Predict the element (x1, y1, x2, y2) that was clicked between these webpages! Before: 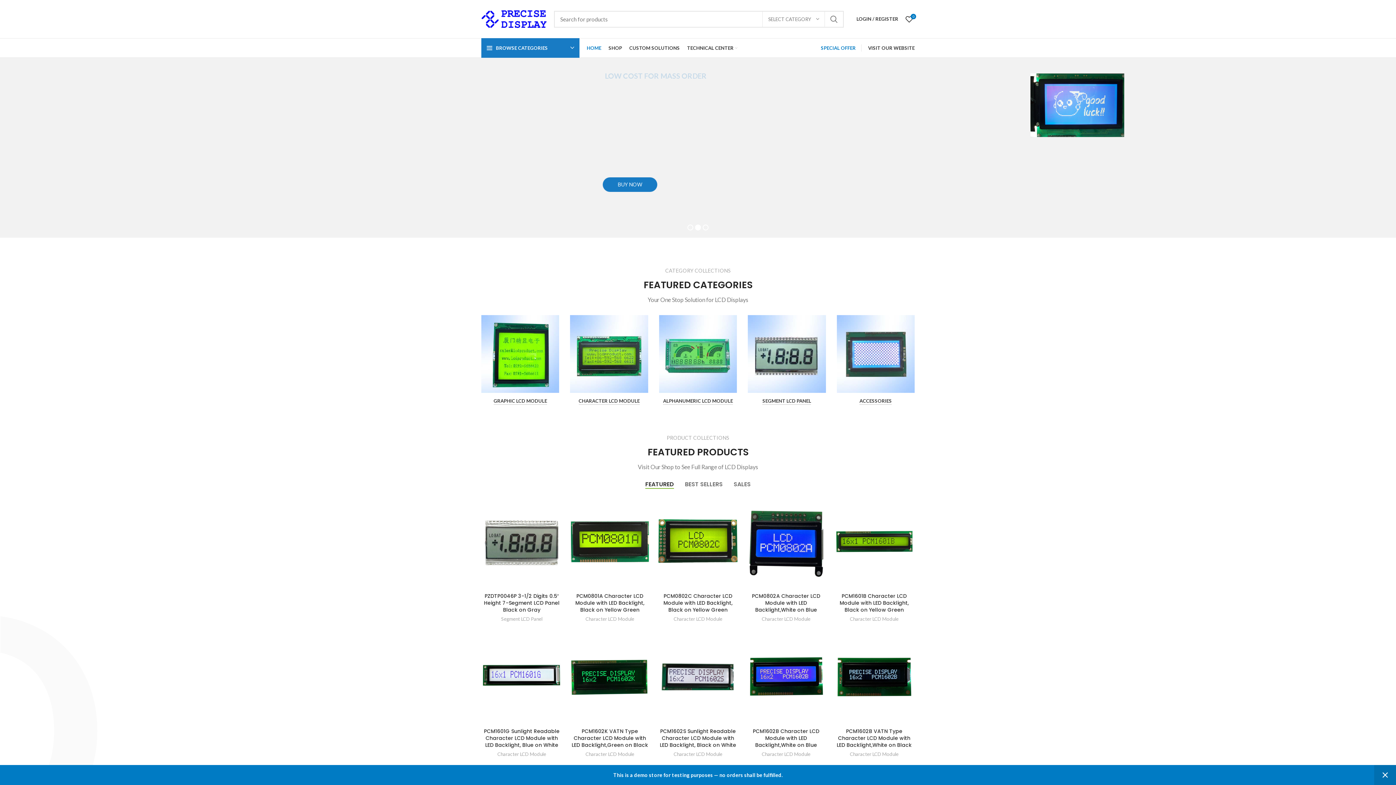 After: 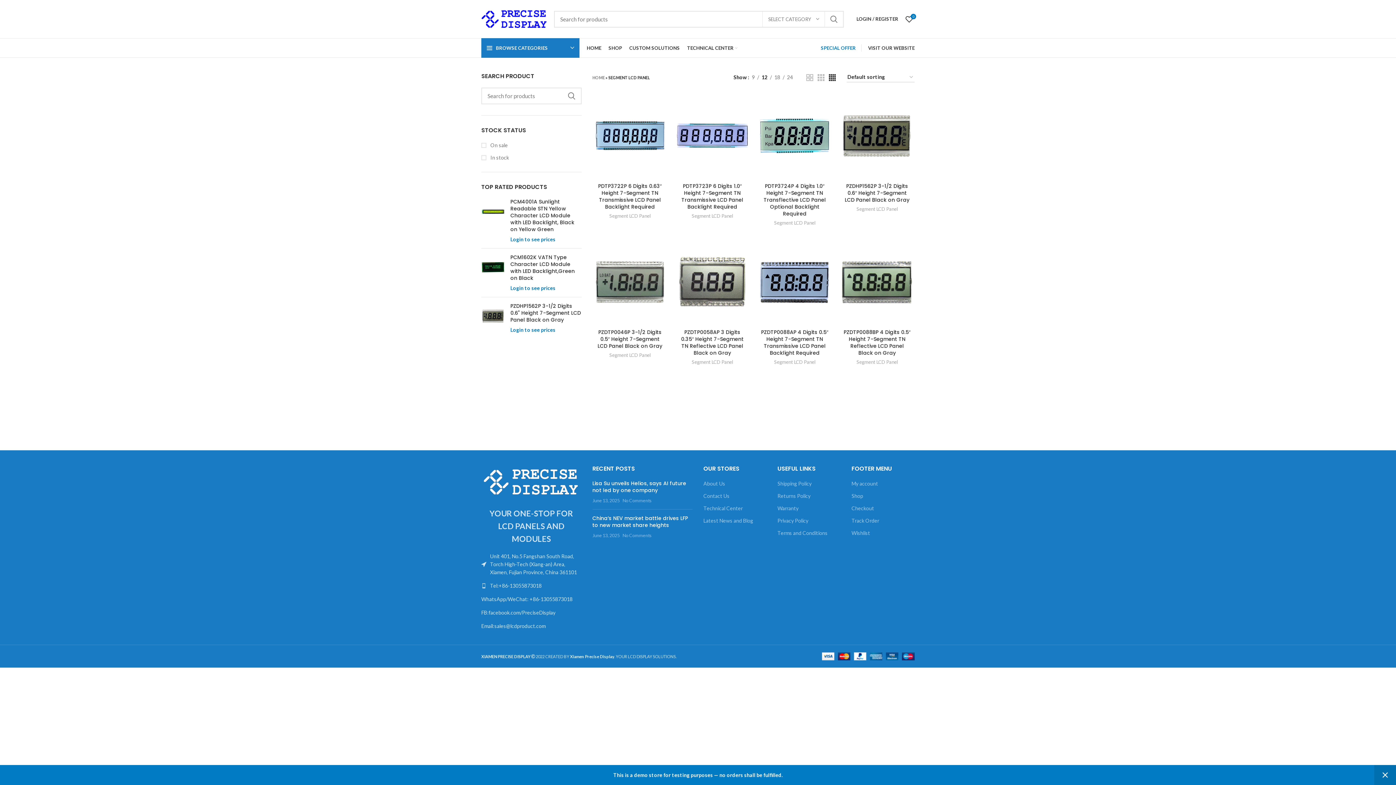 Action: bbox: (501, 615, 542, 623) label: Segment LCD Panel